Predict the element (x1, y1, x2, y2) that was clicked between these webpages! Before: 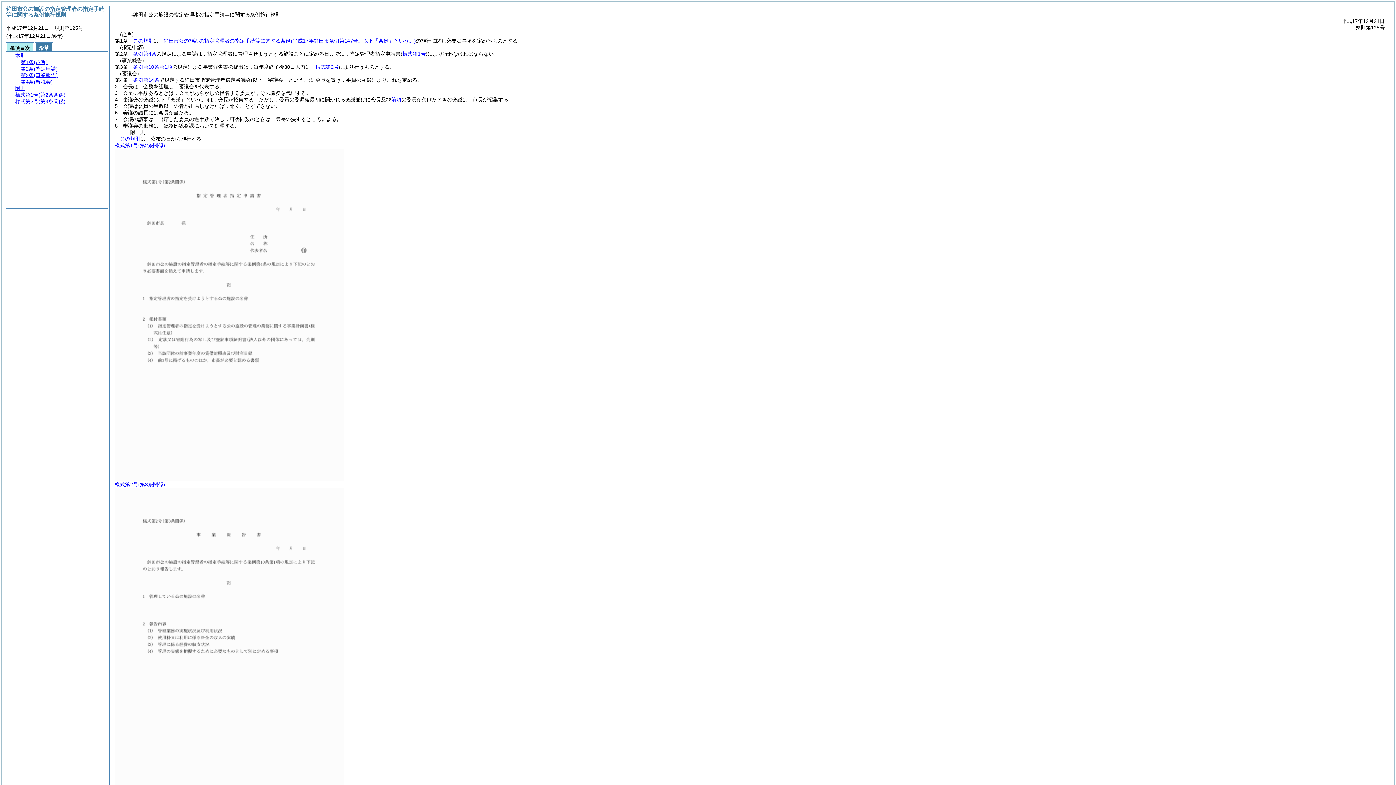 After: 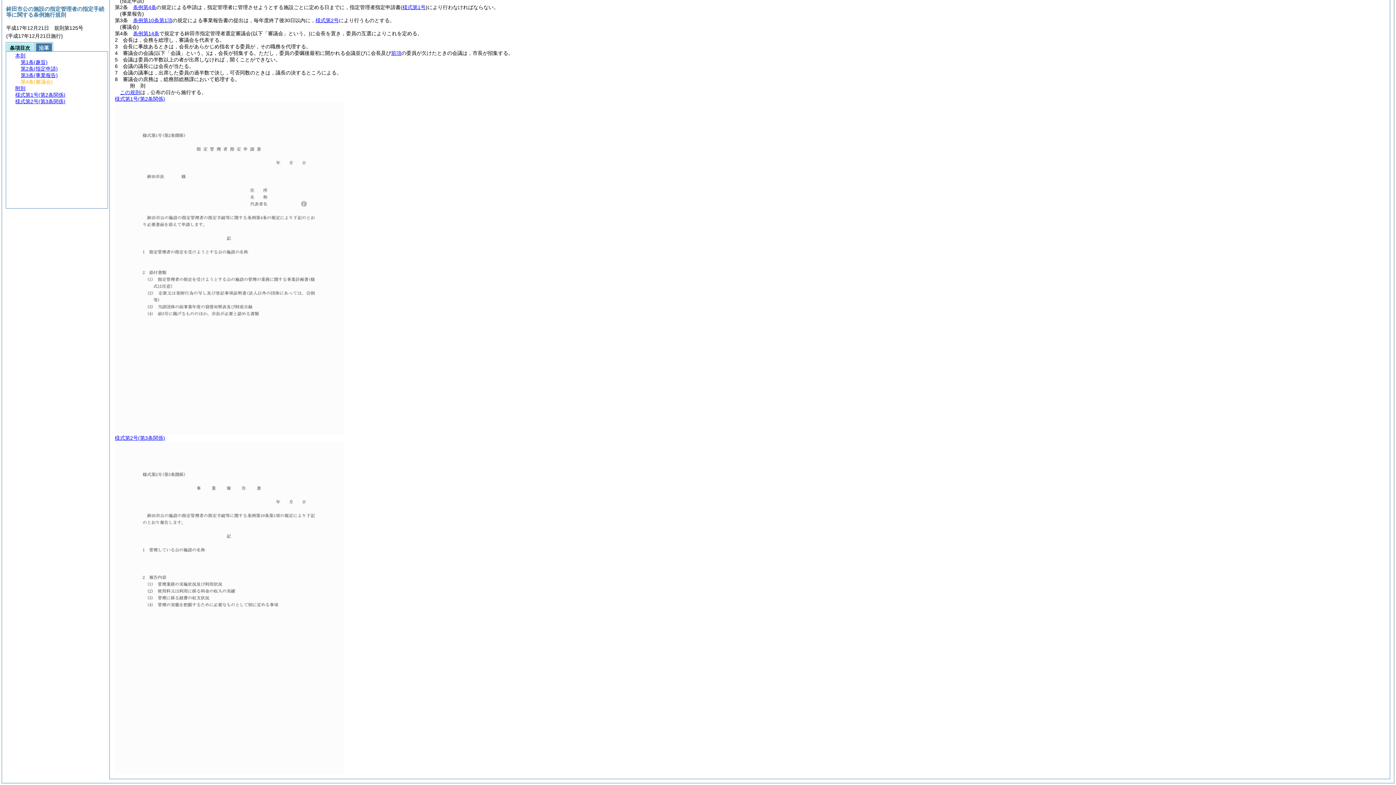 Action: bbox: (20, 78, 52, 84) label: 第4条(審議会)